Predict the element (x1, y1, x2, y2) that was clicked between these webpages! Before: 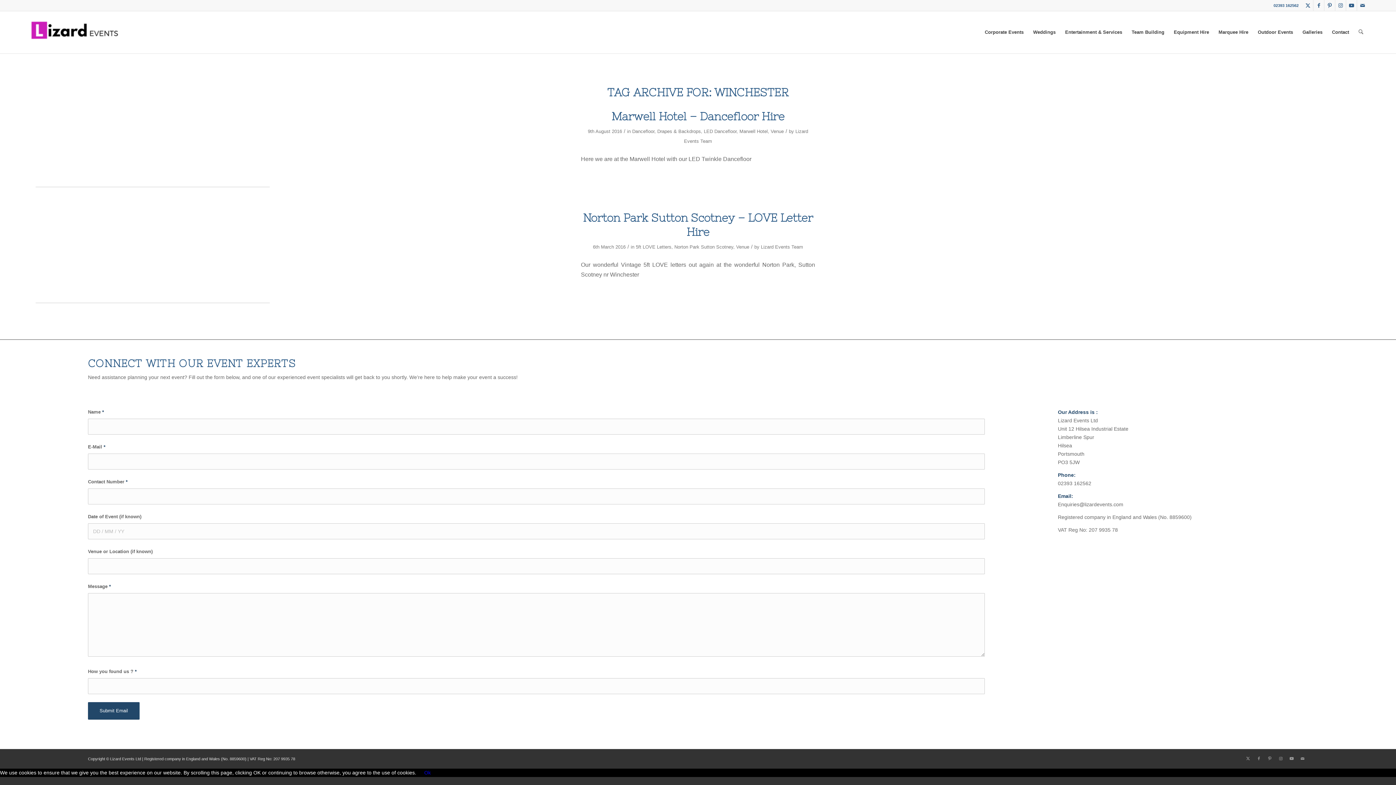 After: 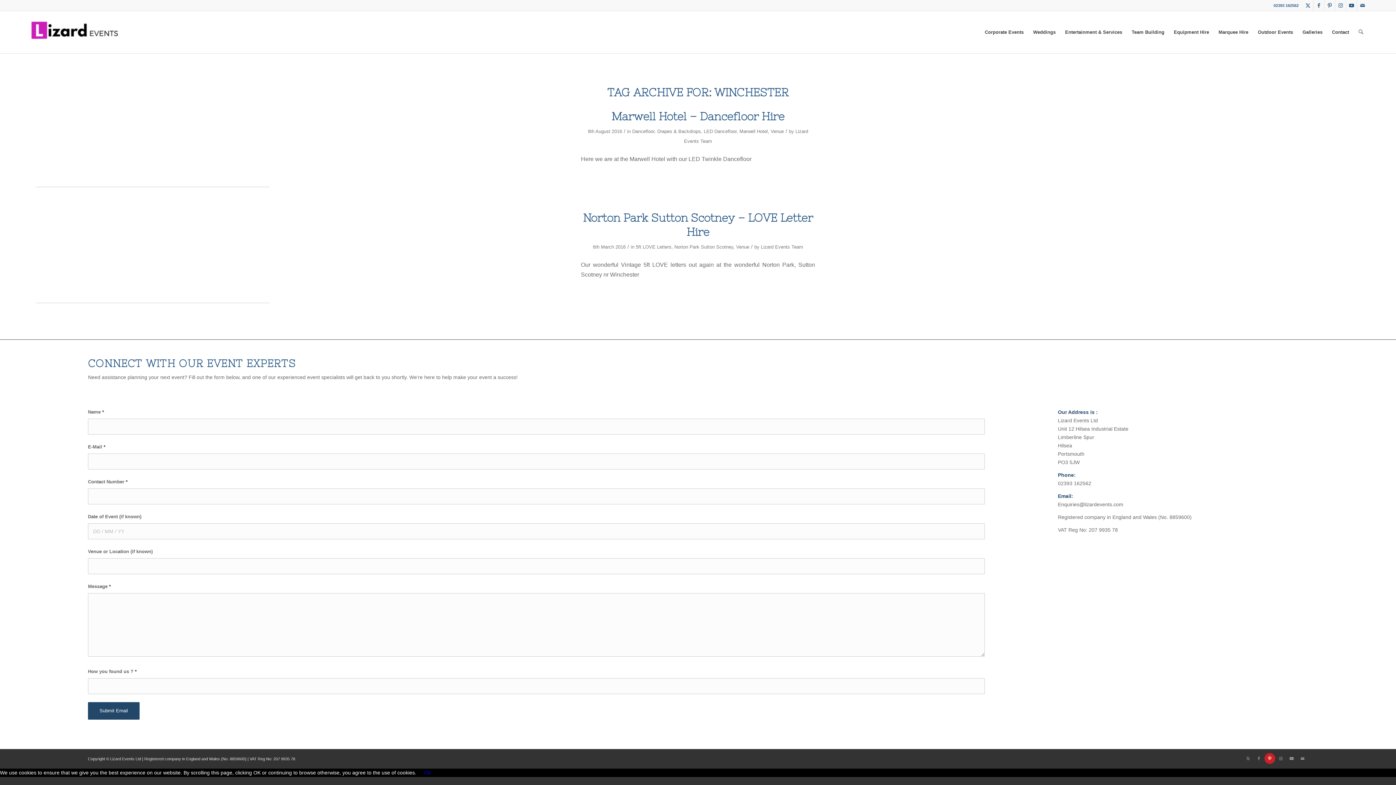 Action: bbox: (1264, 753, 1275, 764) label: Link to Pinterest